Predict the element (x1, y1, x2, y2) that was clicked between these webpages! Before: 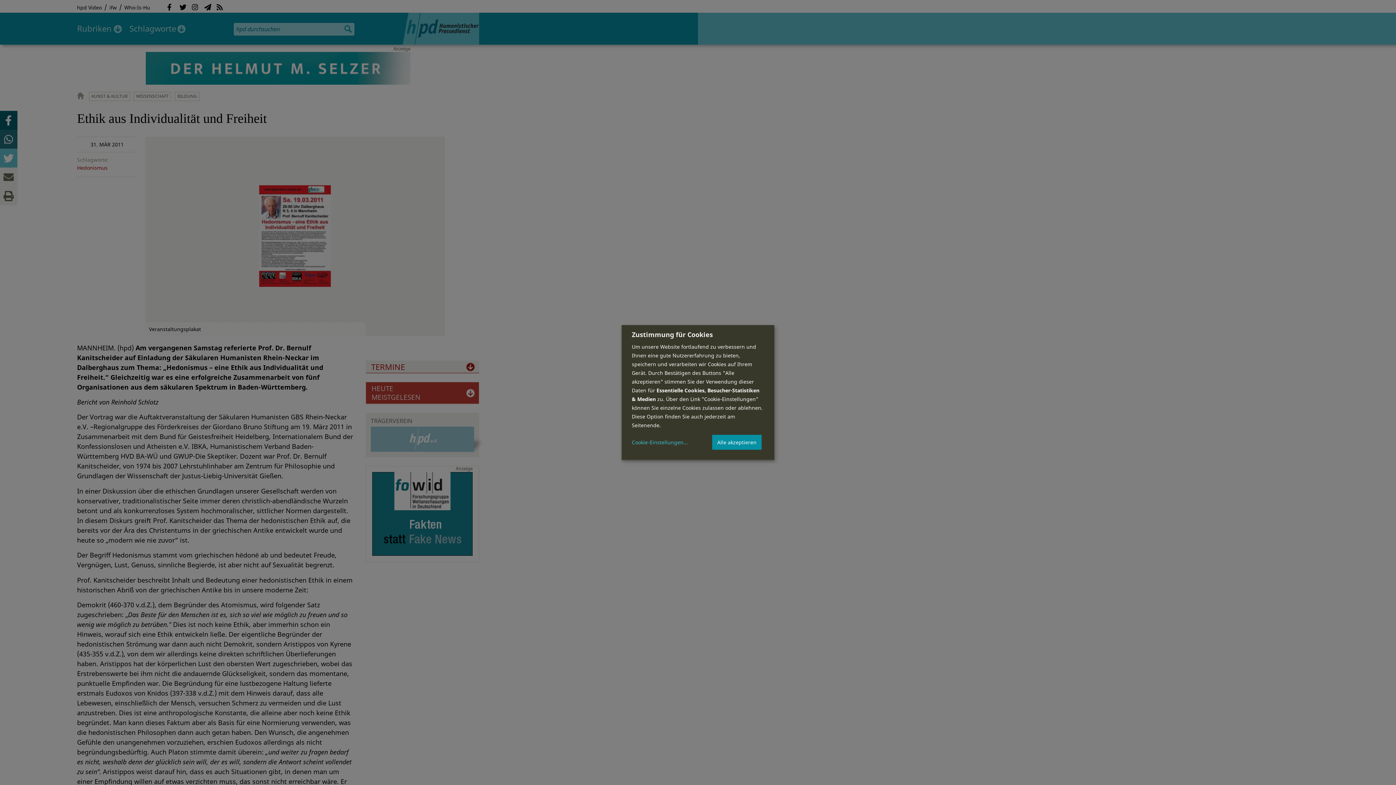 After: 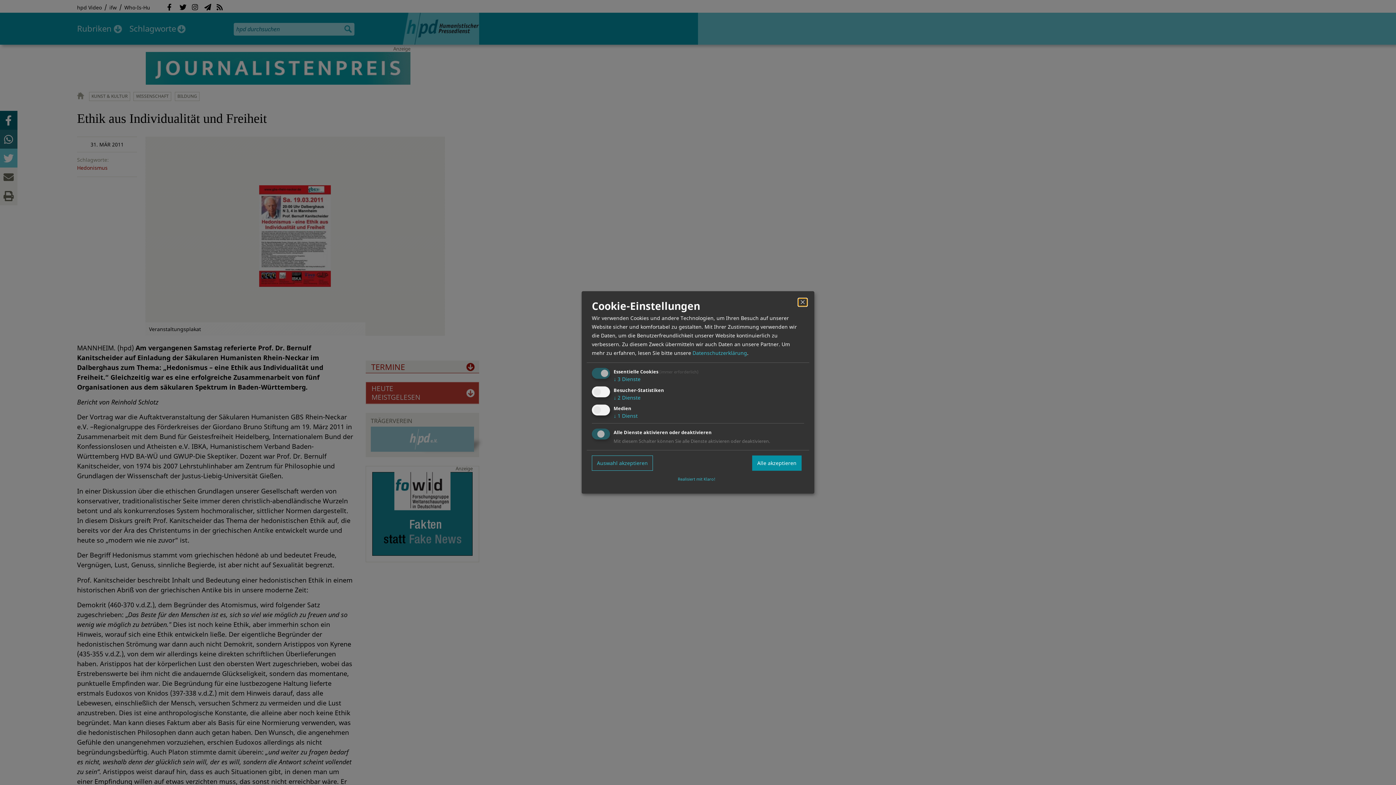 Action: bbox: (632, 439, 688, 445) label: Cookie-Einstellungen